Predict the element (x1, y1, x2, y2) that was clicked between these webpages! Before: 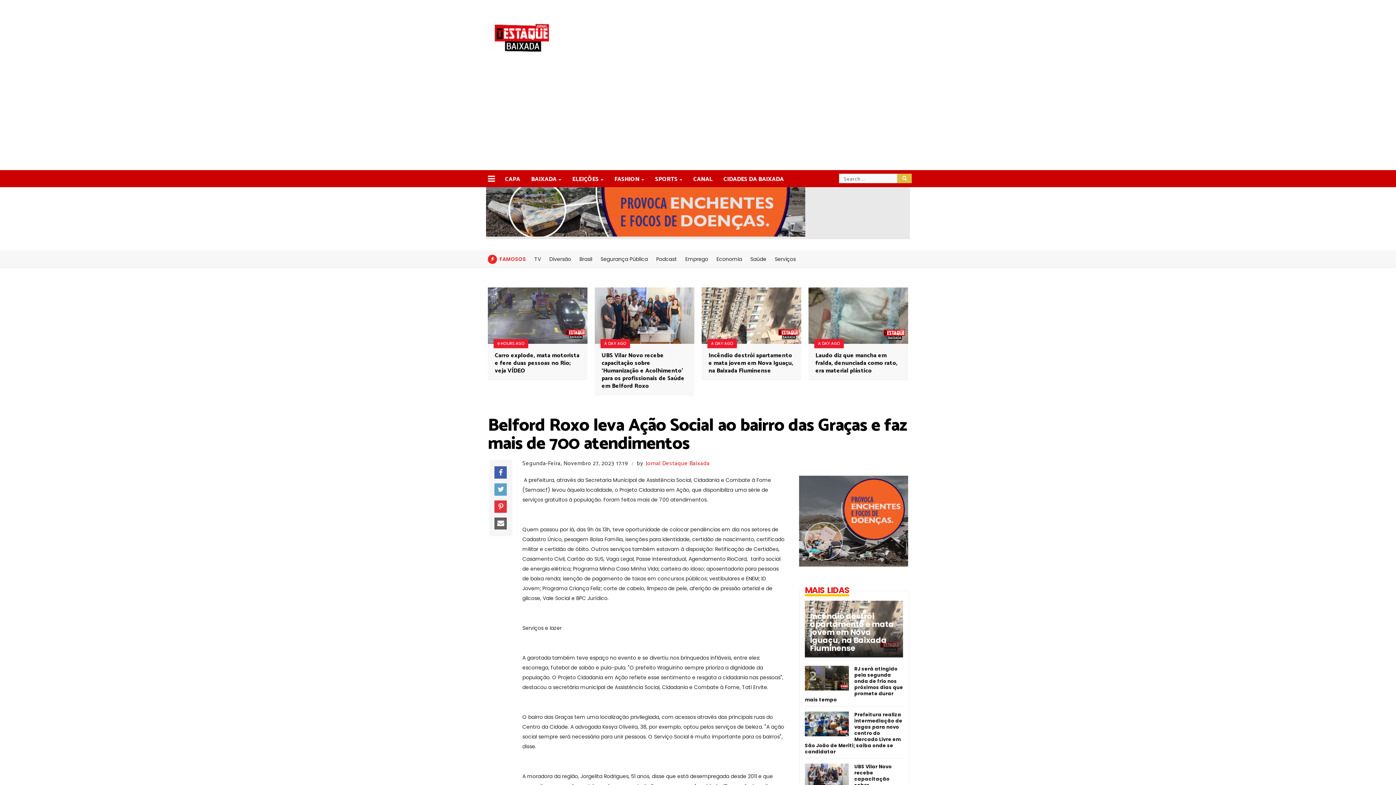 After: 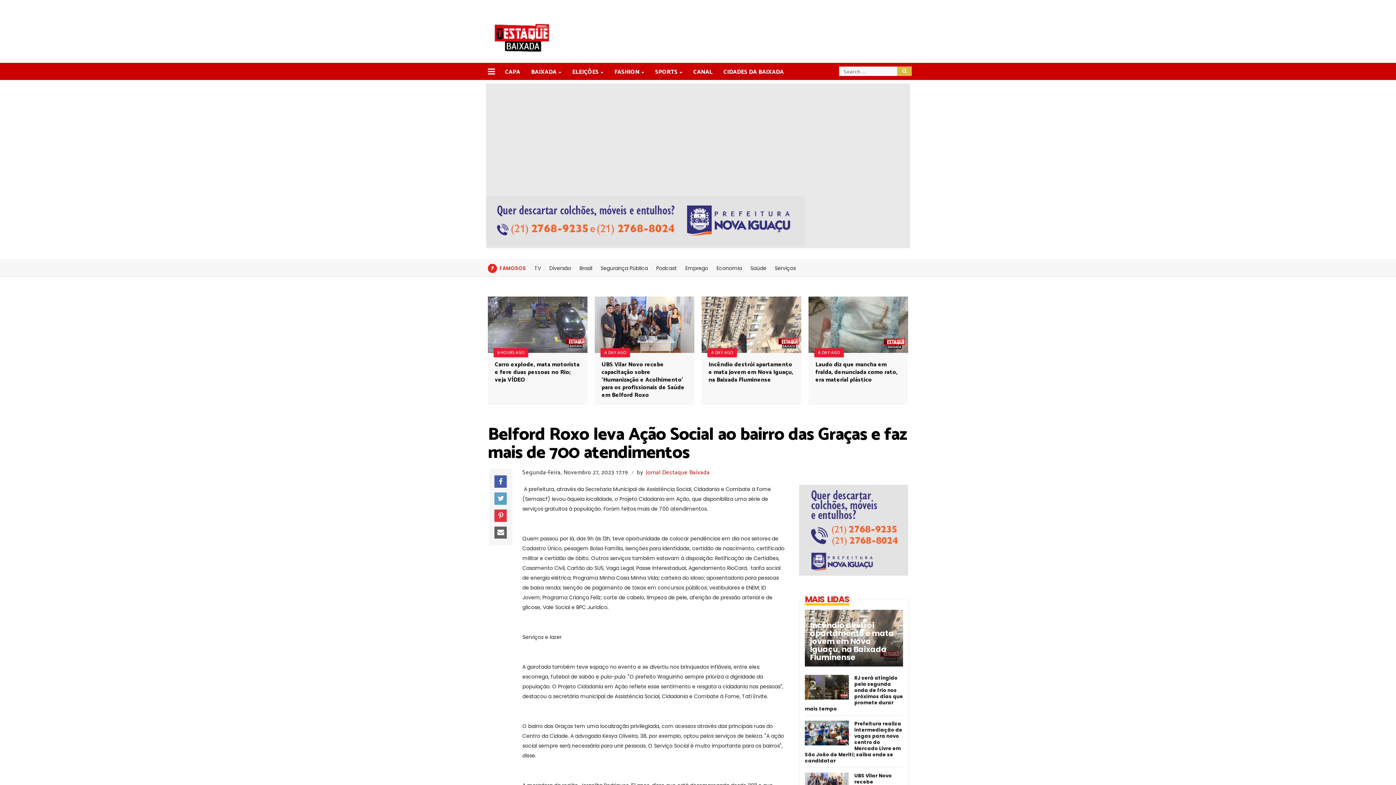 Action: label: 17:19 bbox: (616, 458, 628, 468)